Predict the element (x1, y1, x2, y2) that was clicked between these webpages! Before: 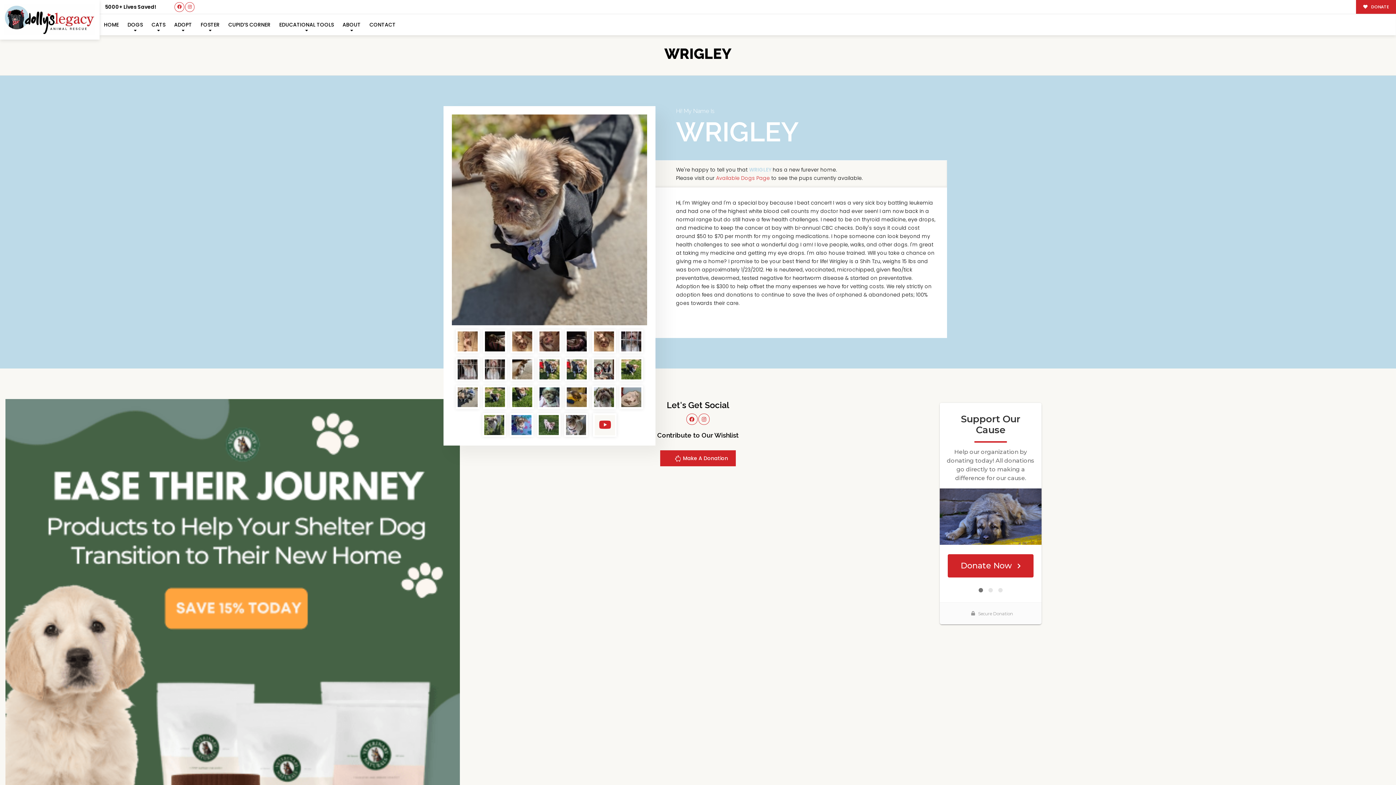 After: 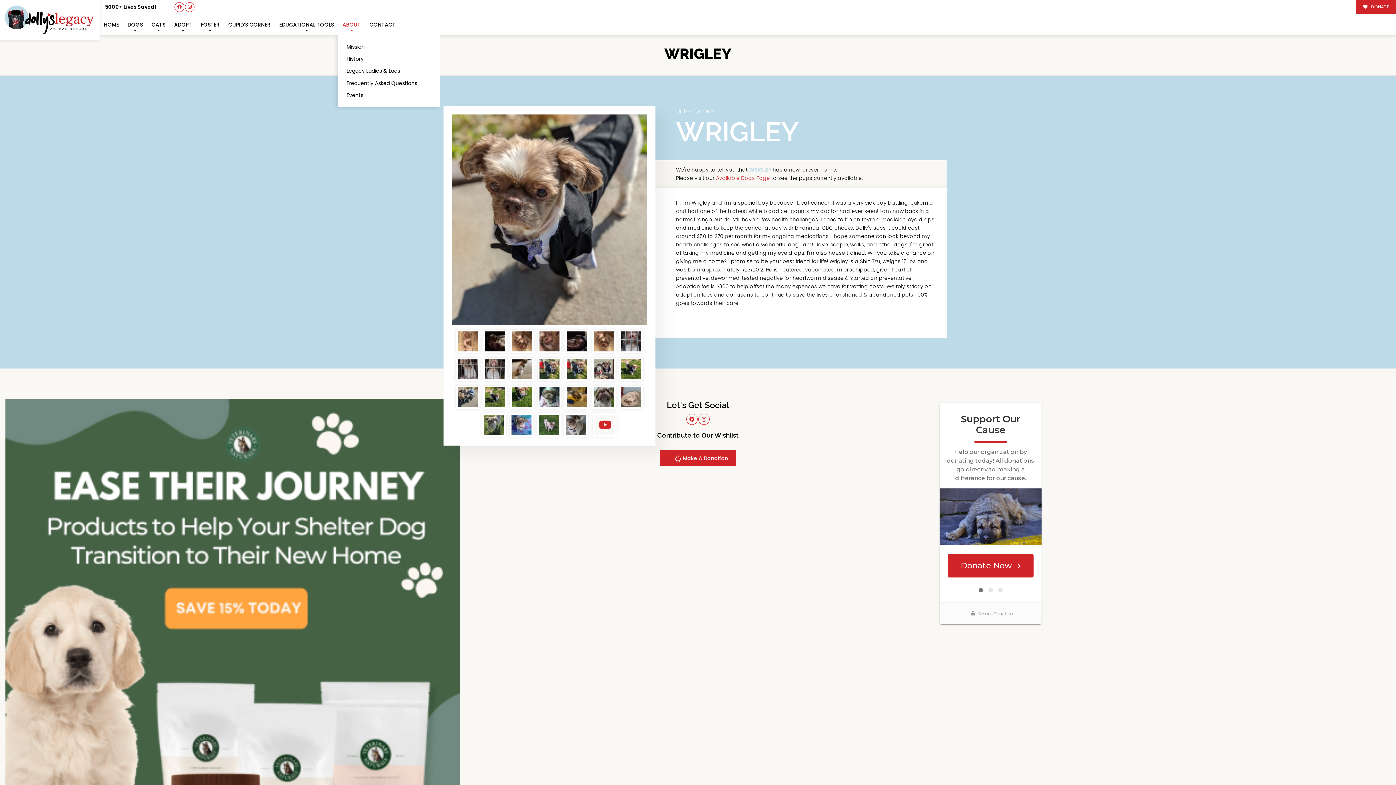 Action: label: ABOUT bbox: (338, 14, 365, 35)